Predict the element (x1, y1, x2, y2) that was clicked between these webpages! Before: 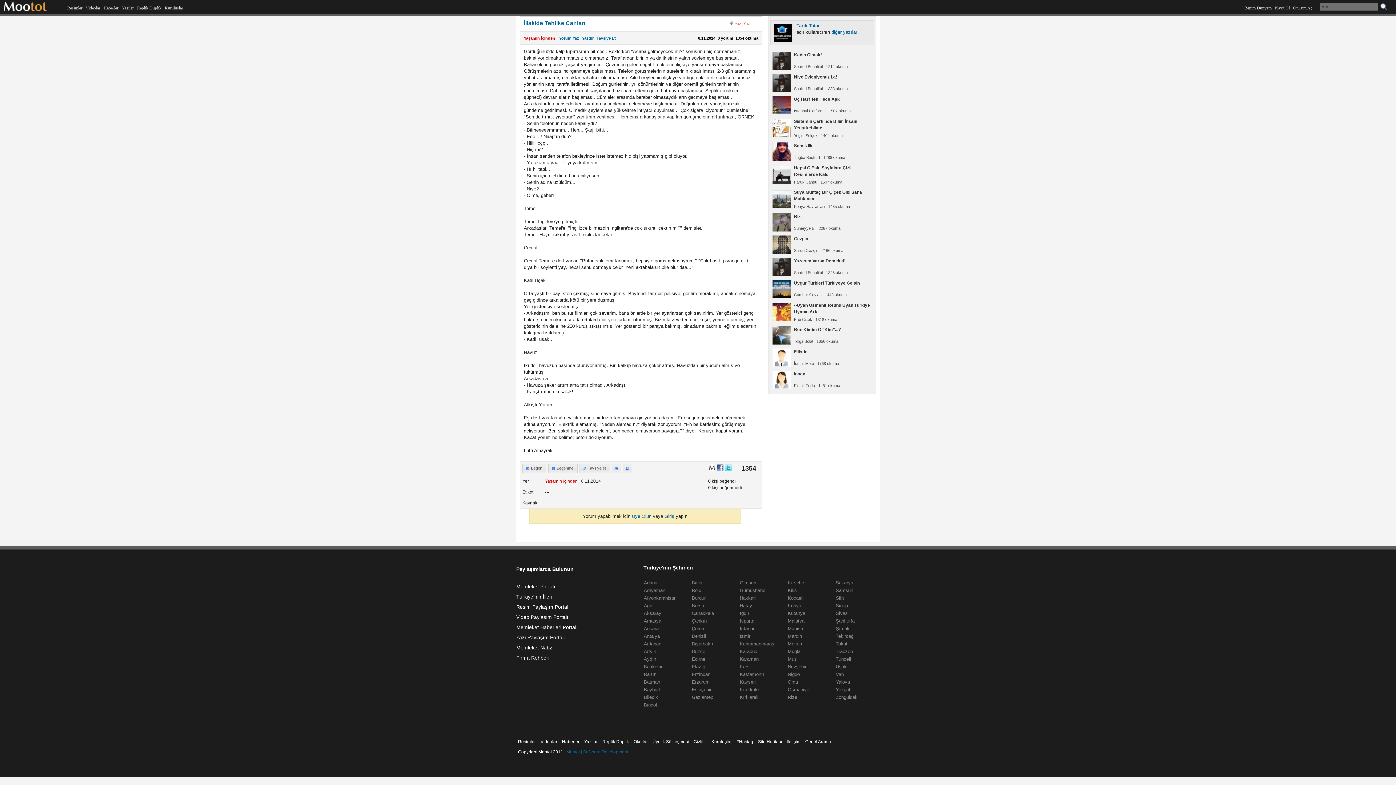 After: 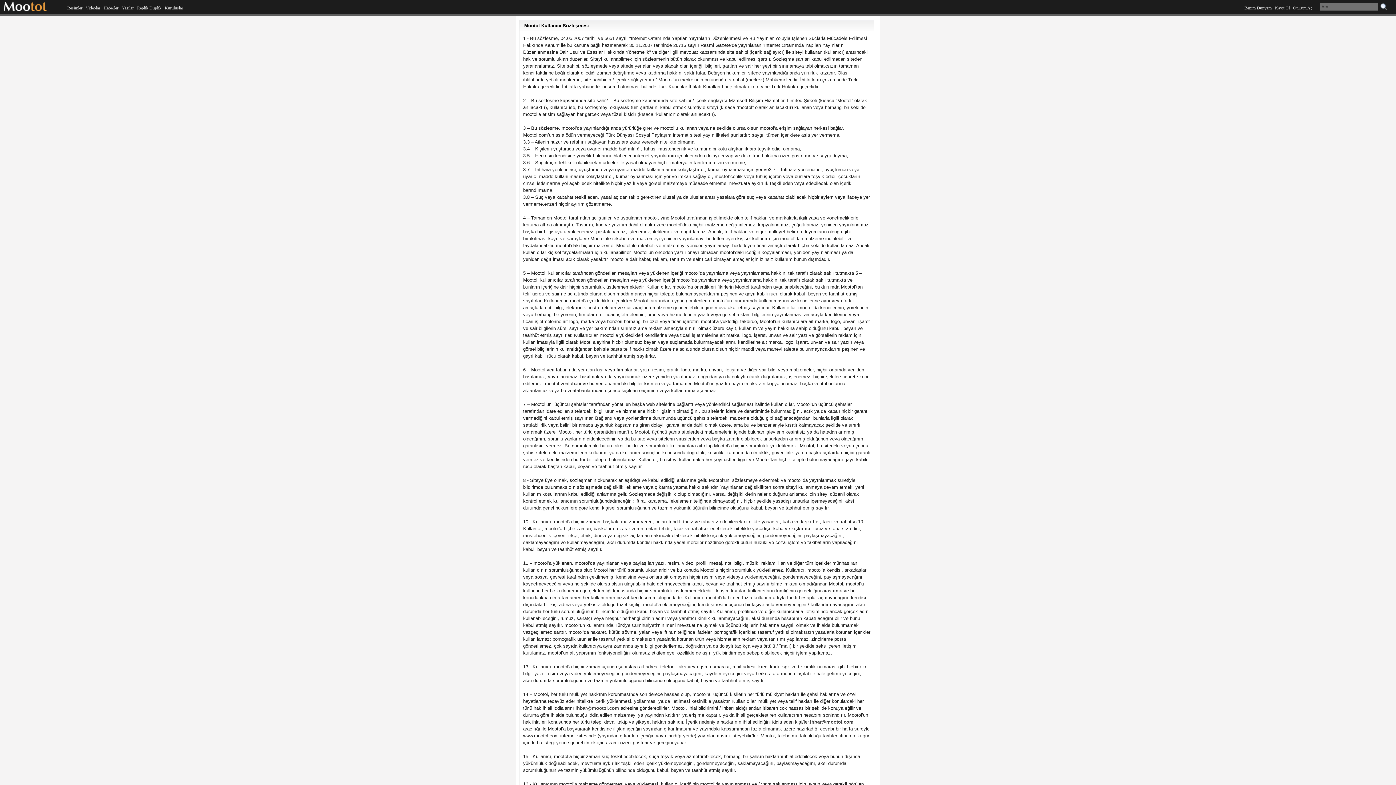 Action: label: Üyelik Sözleşmesi bbox: (652, 739, 689, 744)